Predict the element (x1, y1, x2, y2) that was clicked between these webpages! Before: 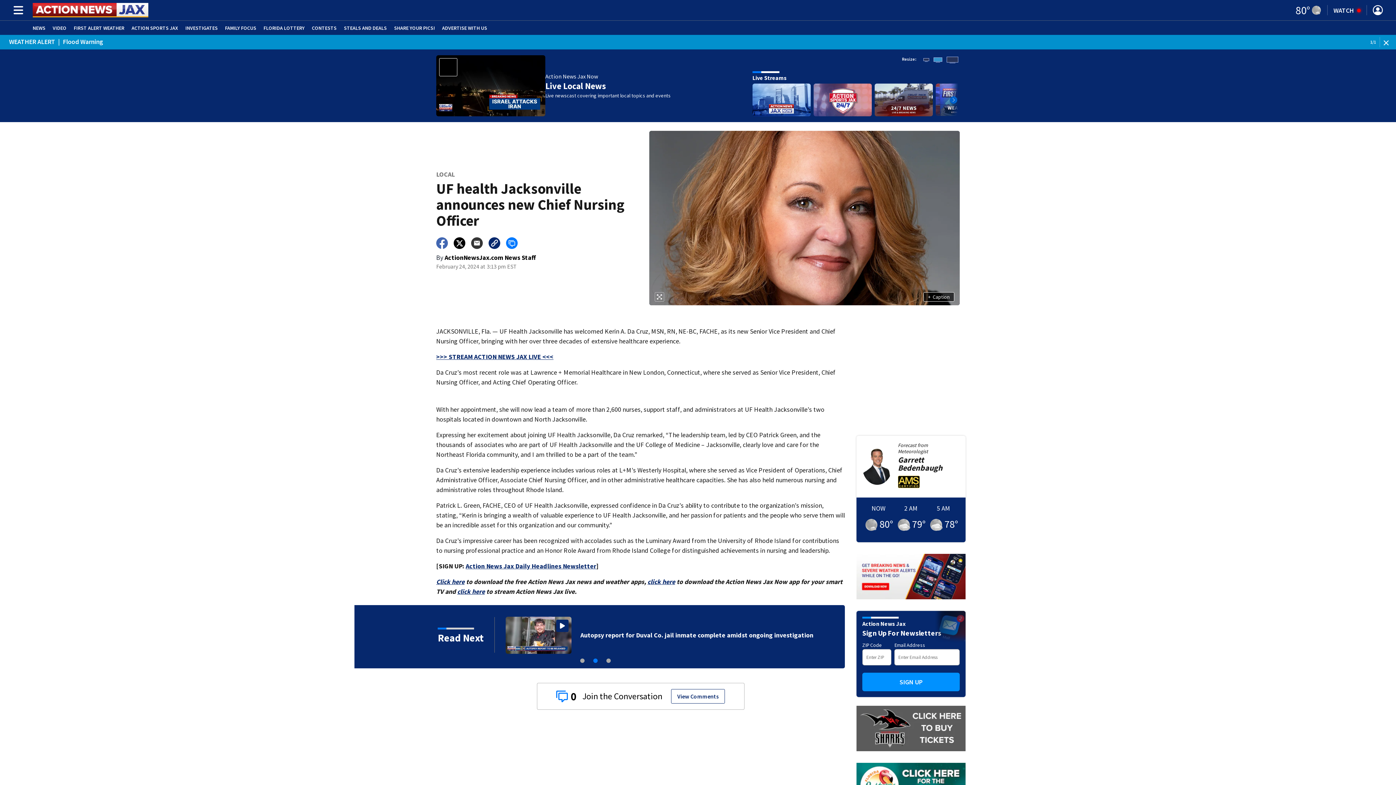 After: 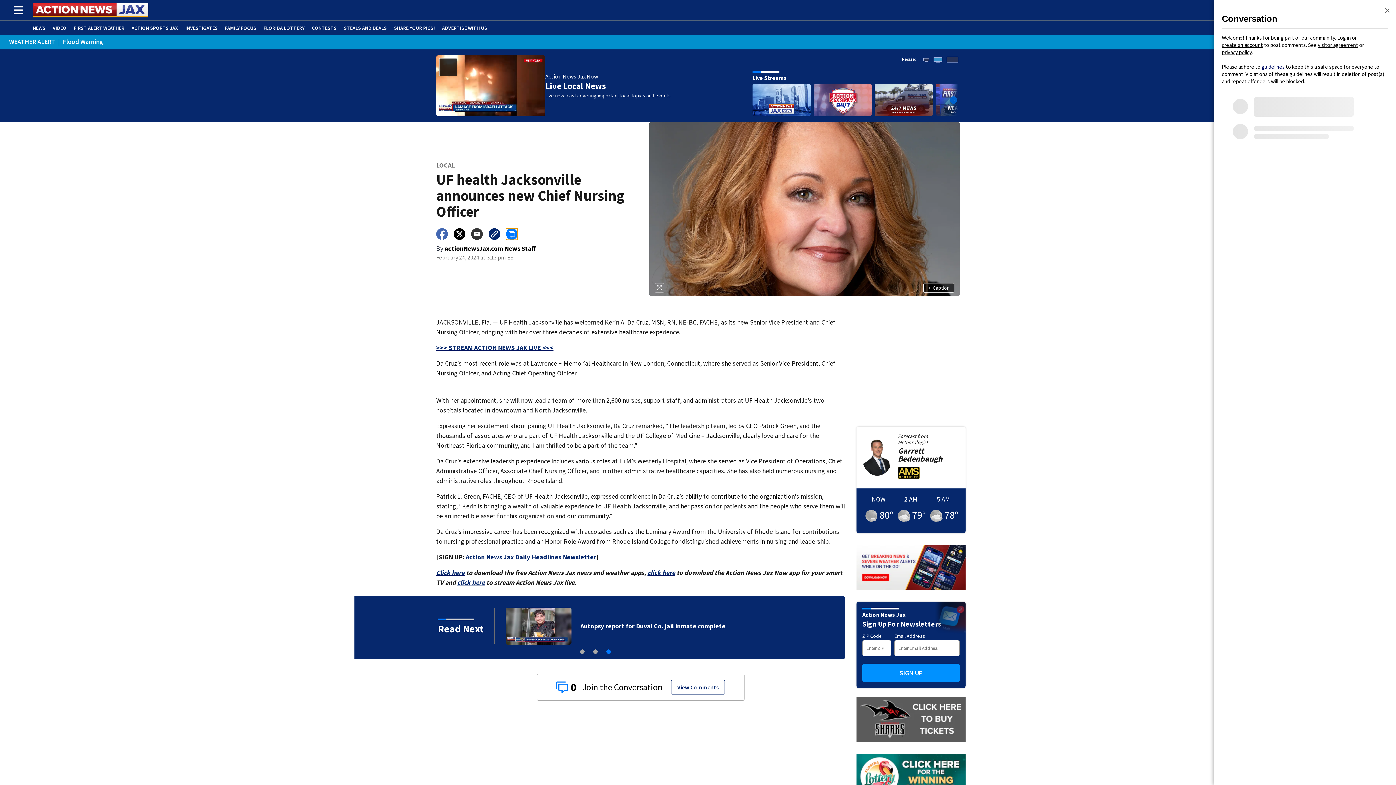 Action: bbox: (506, 237, 517, 249)